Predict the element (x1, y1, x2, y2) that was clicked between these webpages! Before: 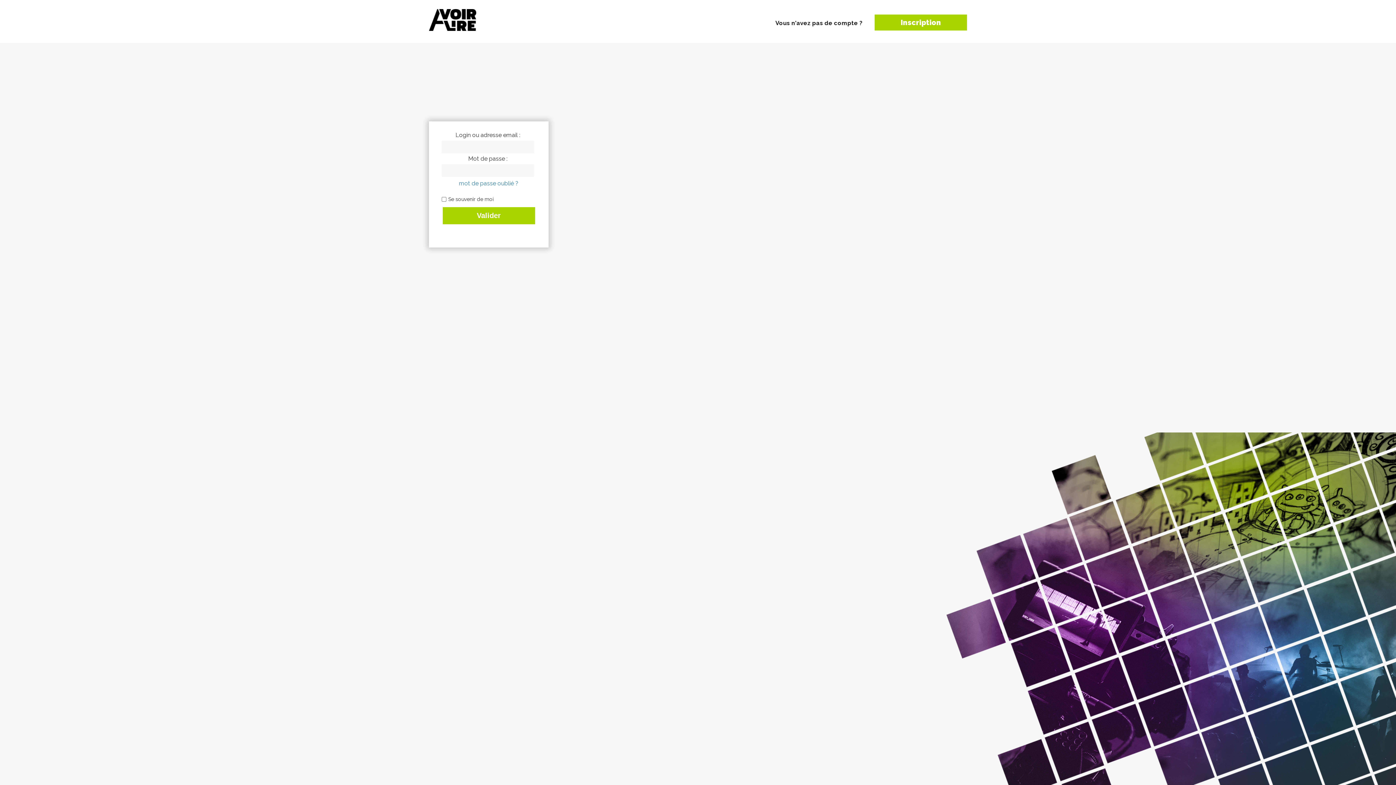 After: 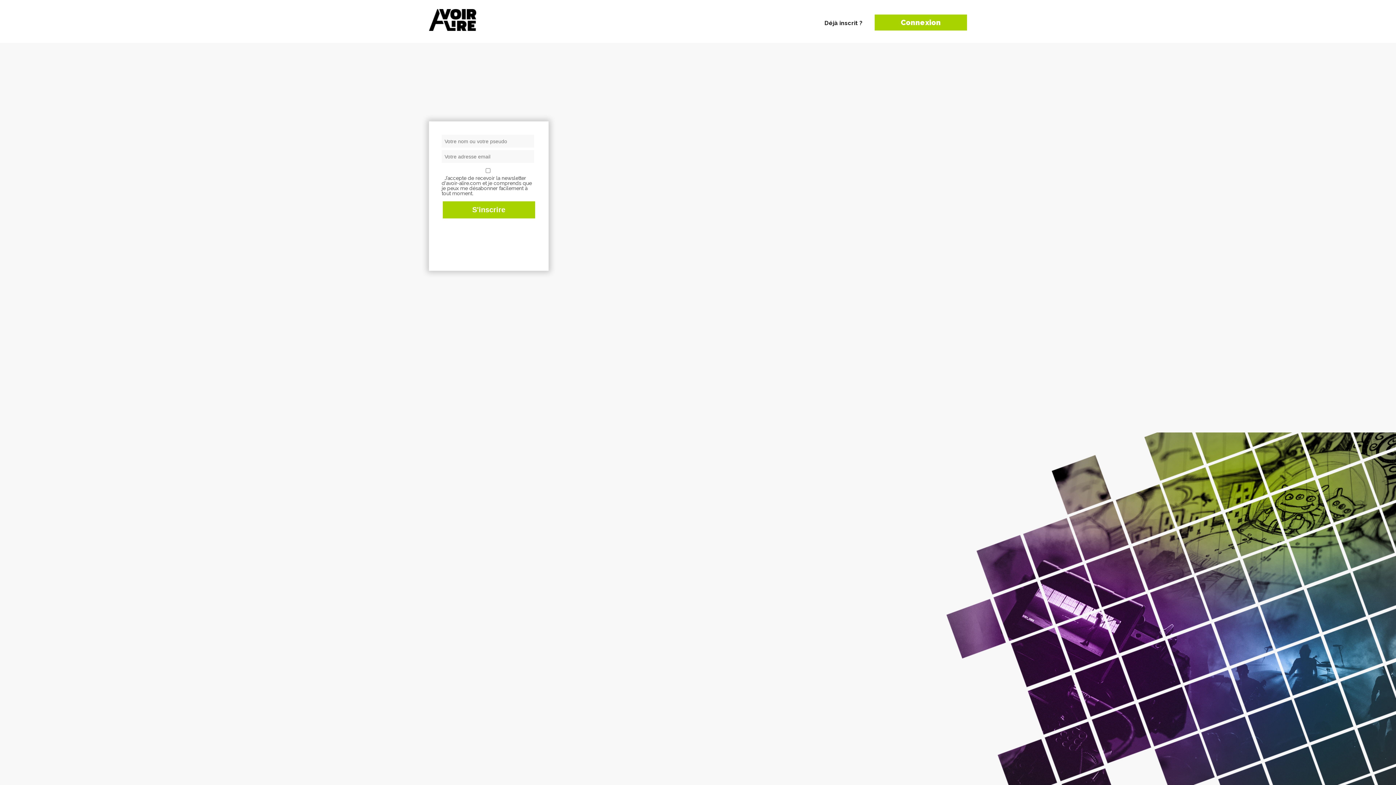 Action: label: Inscription bbox: (874, 14, 967, 30)